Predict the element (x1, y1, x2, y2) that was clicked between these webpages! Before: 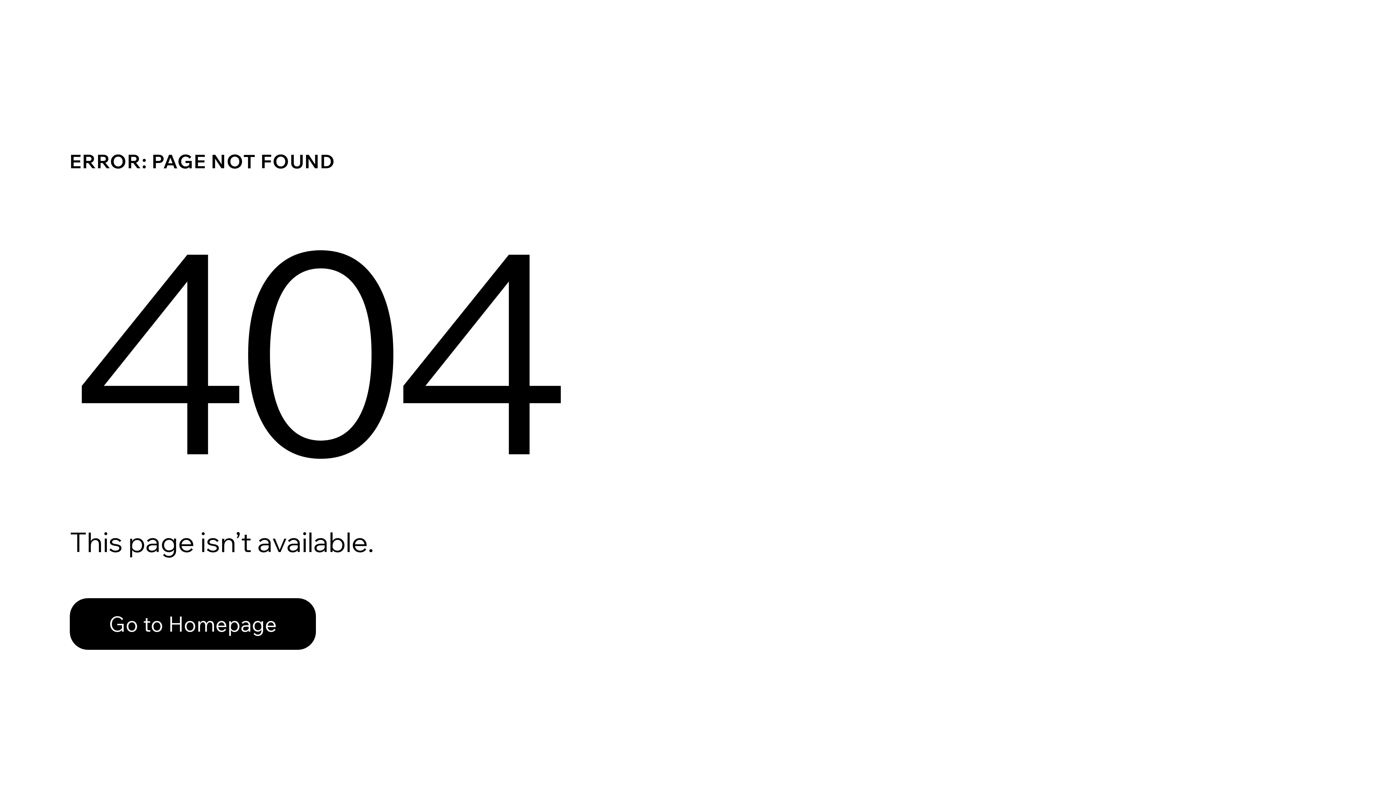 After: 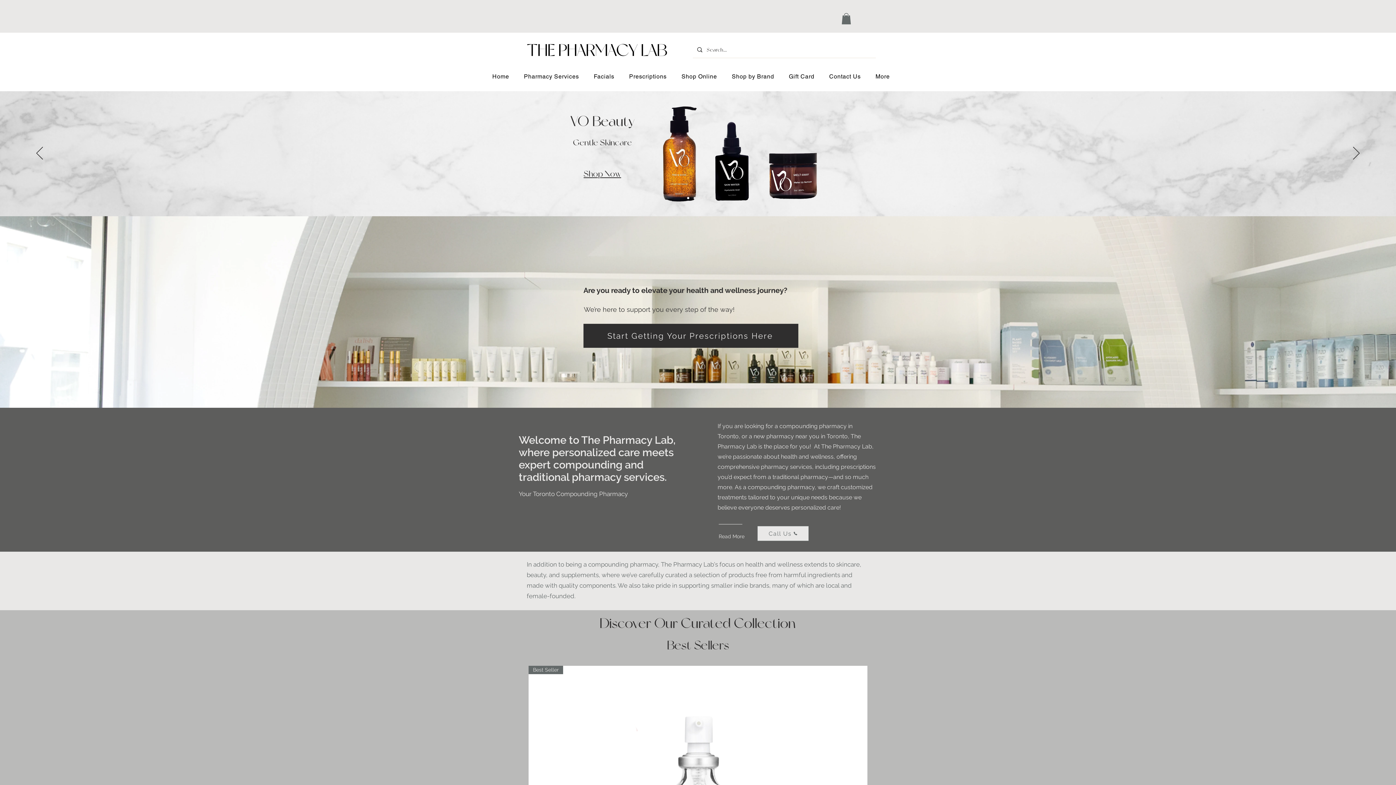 Action: label: Go to Homepage bbox: (69, 598, 316, 650)